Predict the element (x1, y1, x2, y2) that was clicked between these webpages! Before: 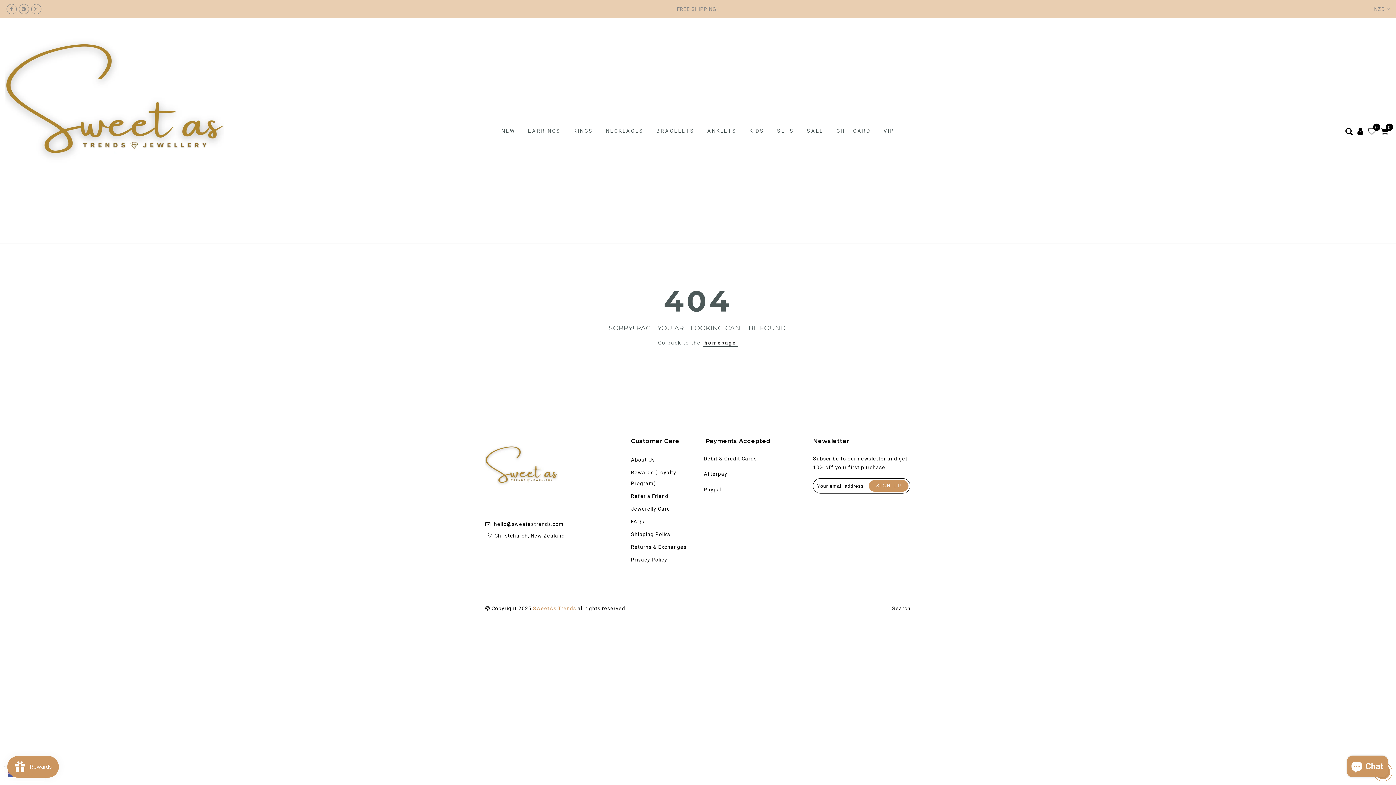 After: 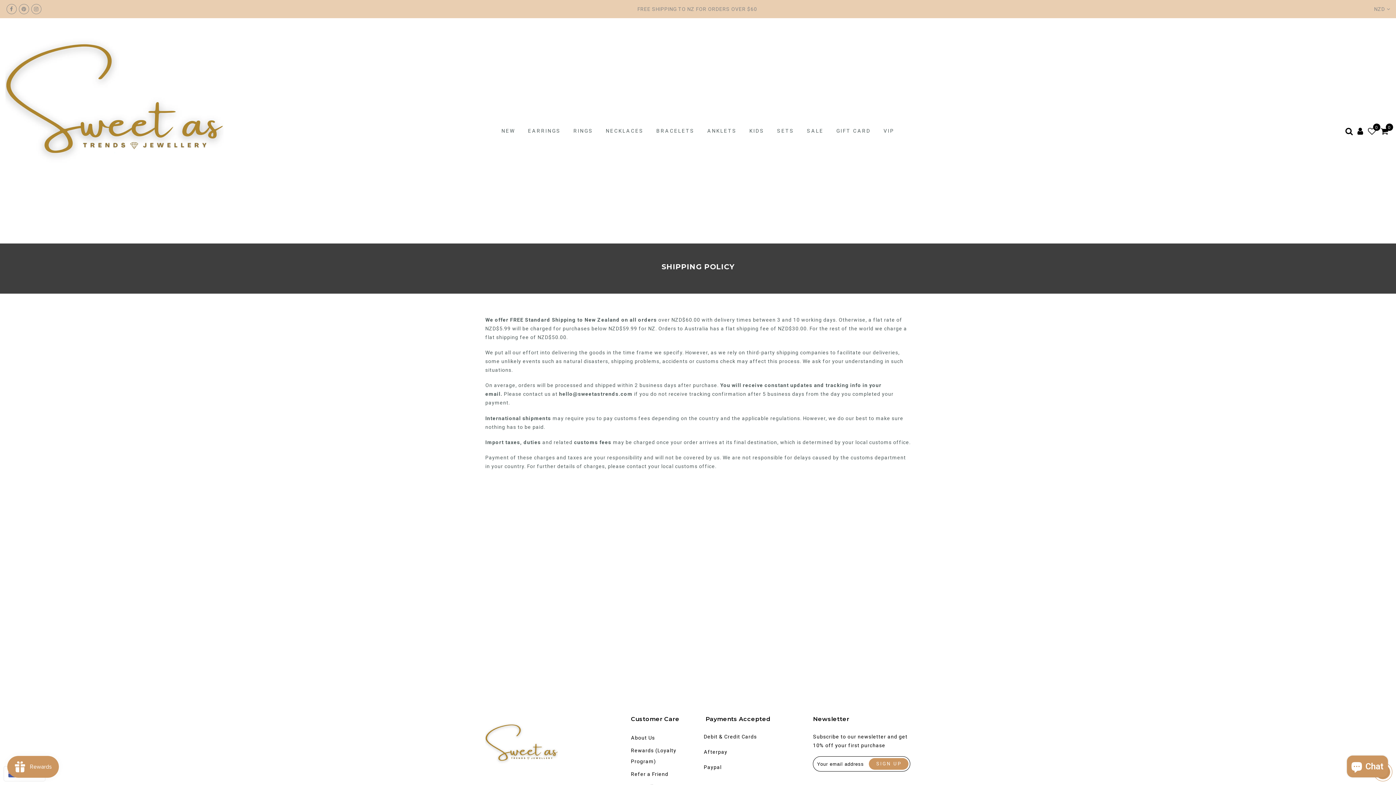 Action: label: Shipping Policy bbox: (631, 531, 671, 537)